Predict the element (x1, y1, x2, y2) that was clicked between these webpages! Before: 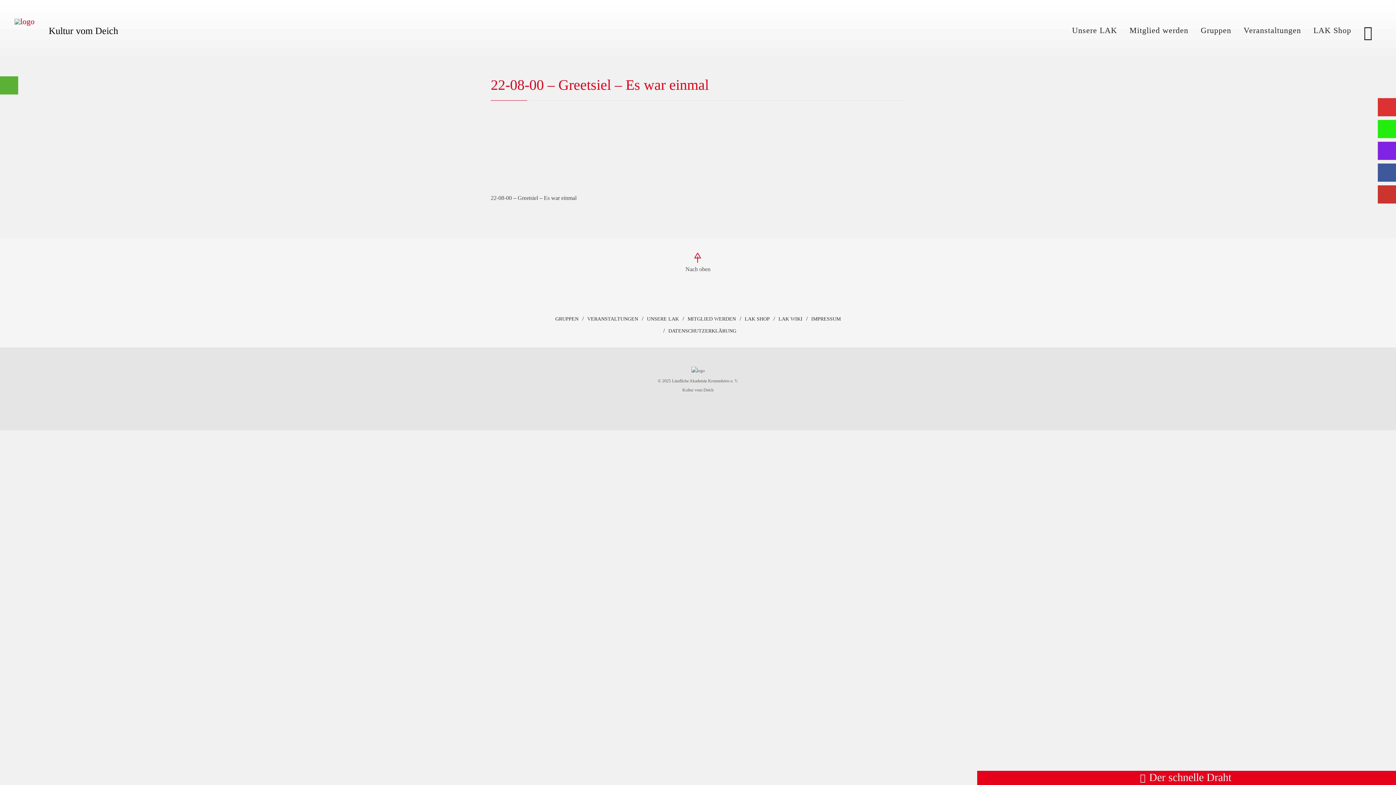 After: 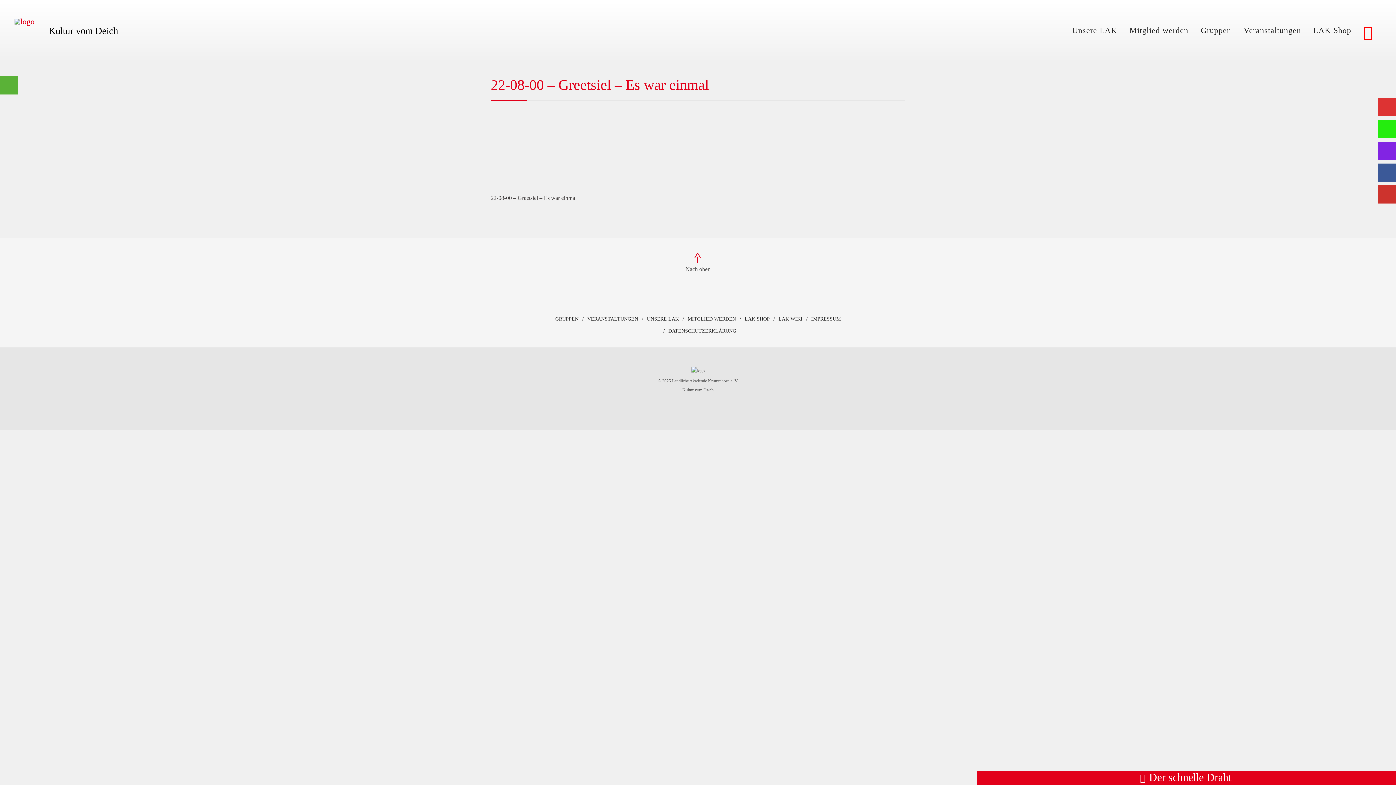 Action: label:   bbox: (1357, 23, 1381, 44)